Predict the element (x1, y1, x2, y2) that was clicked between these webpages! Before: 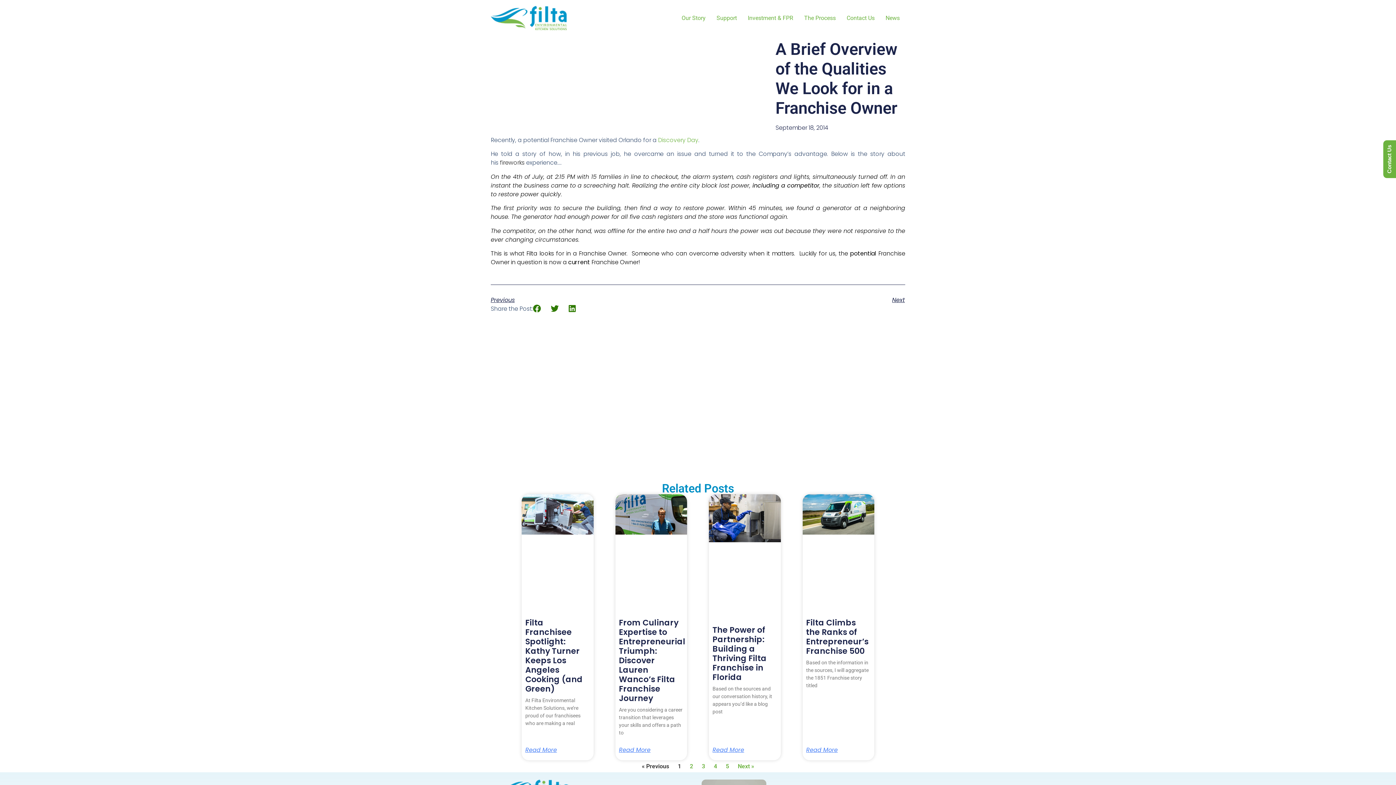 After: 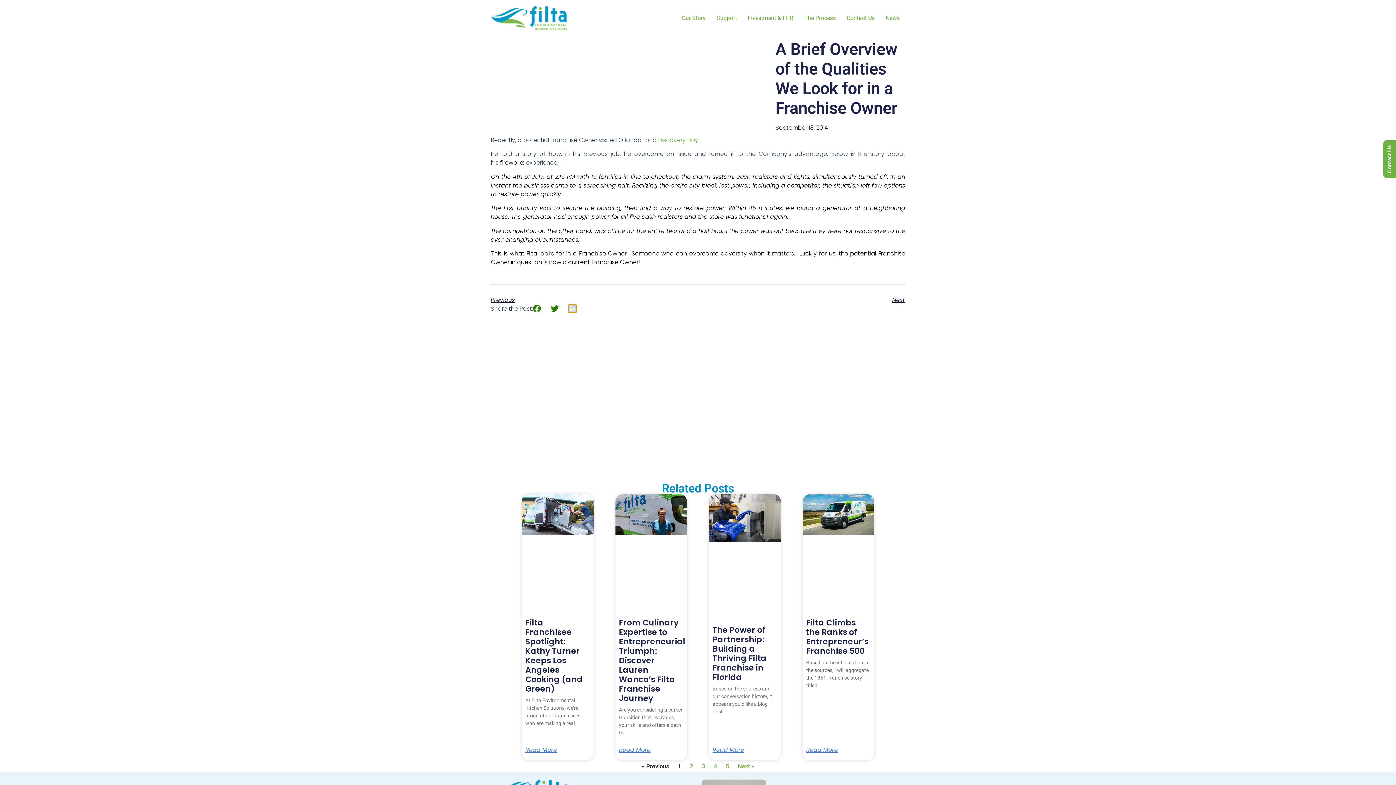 Action: label: Share on linkedin bbox: (568, 304, 576, 312)